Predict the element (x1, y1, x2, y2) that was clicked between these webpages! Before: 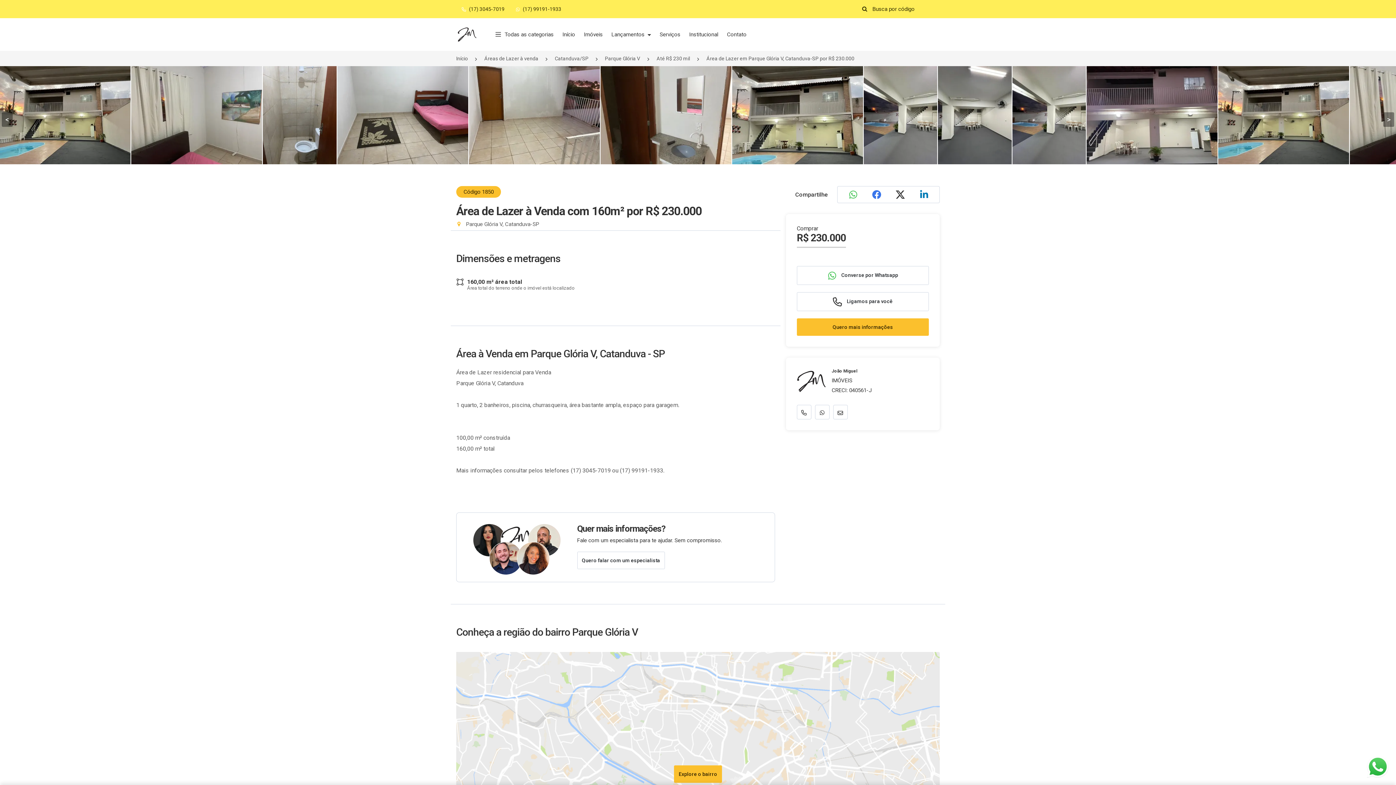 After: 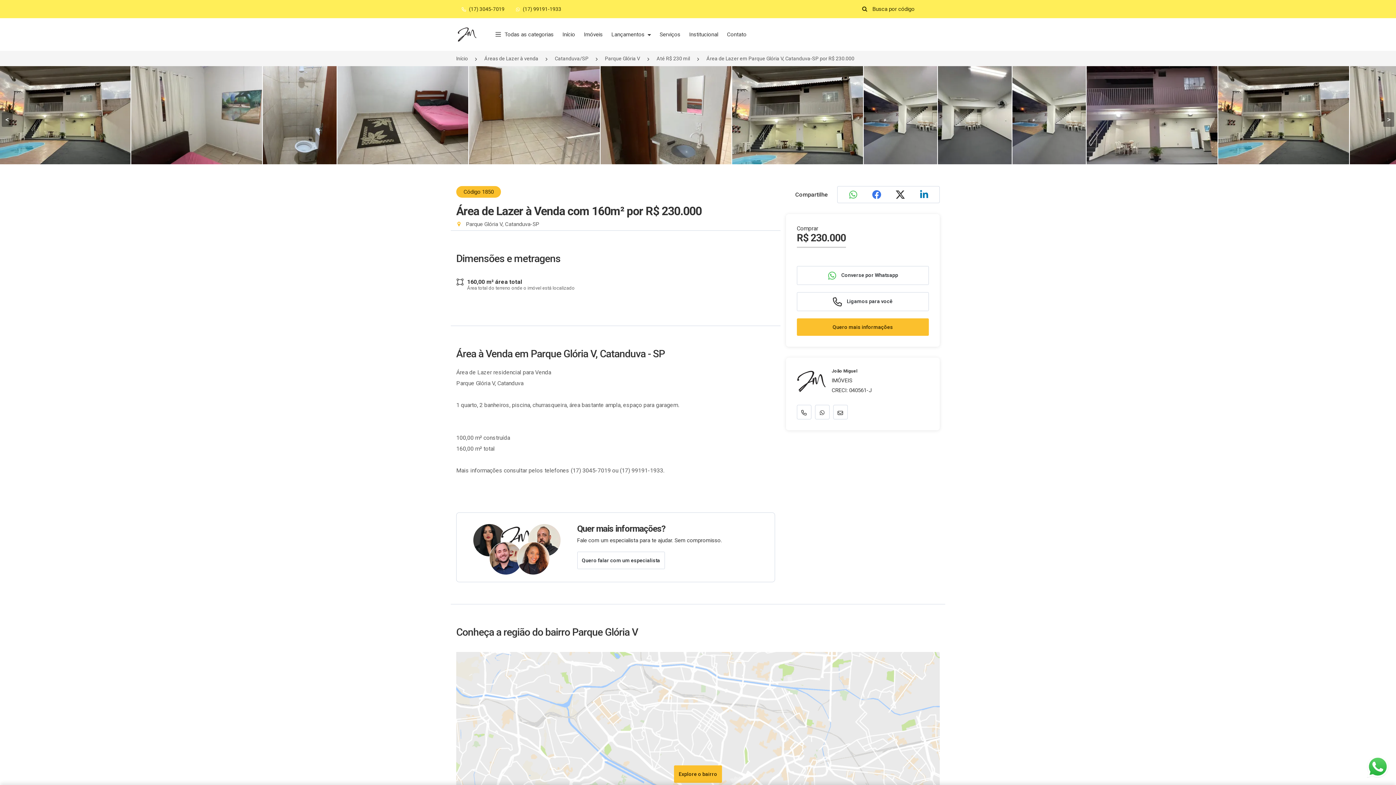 Action: bbox: (919, 190, 928, 199)